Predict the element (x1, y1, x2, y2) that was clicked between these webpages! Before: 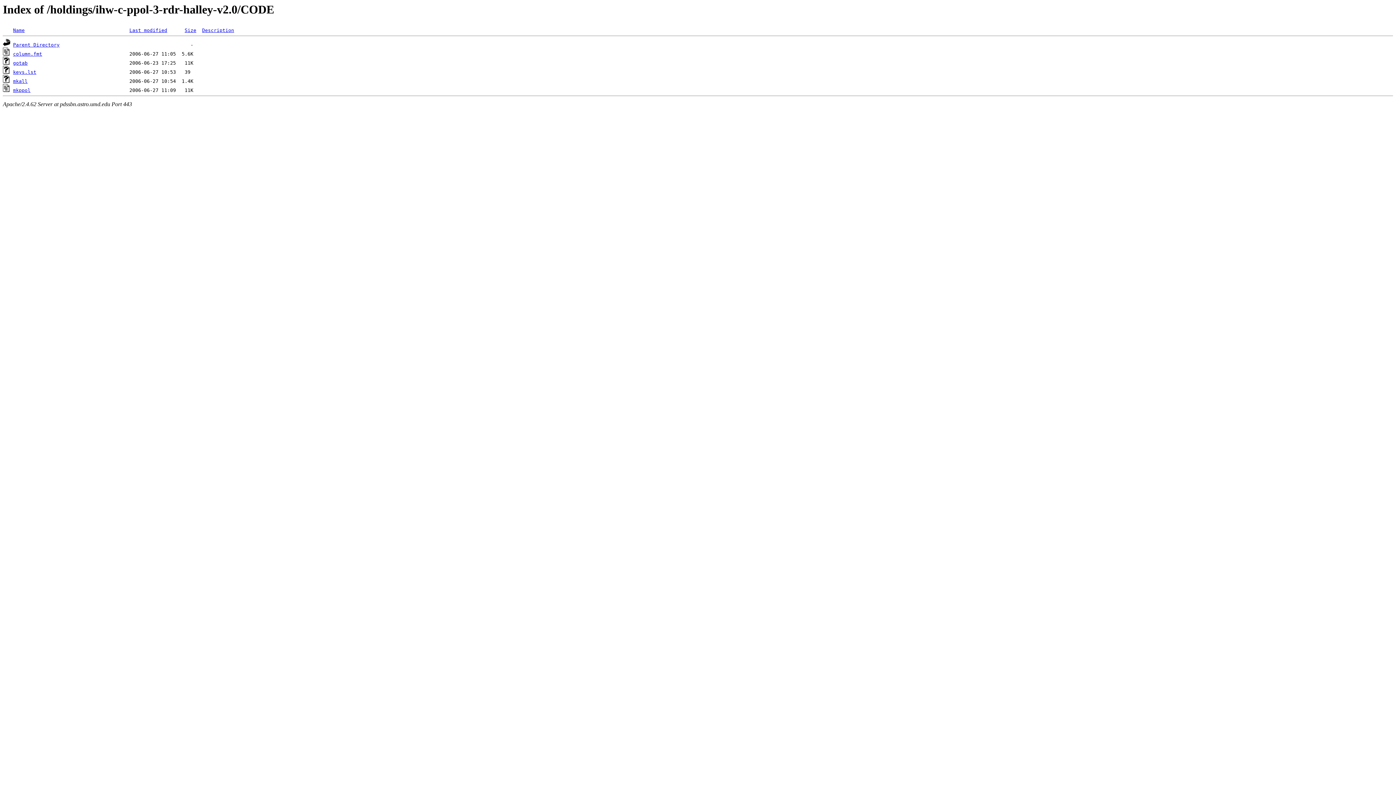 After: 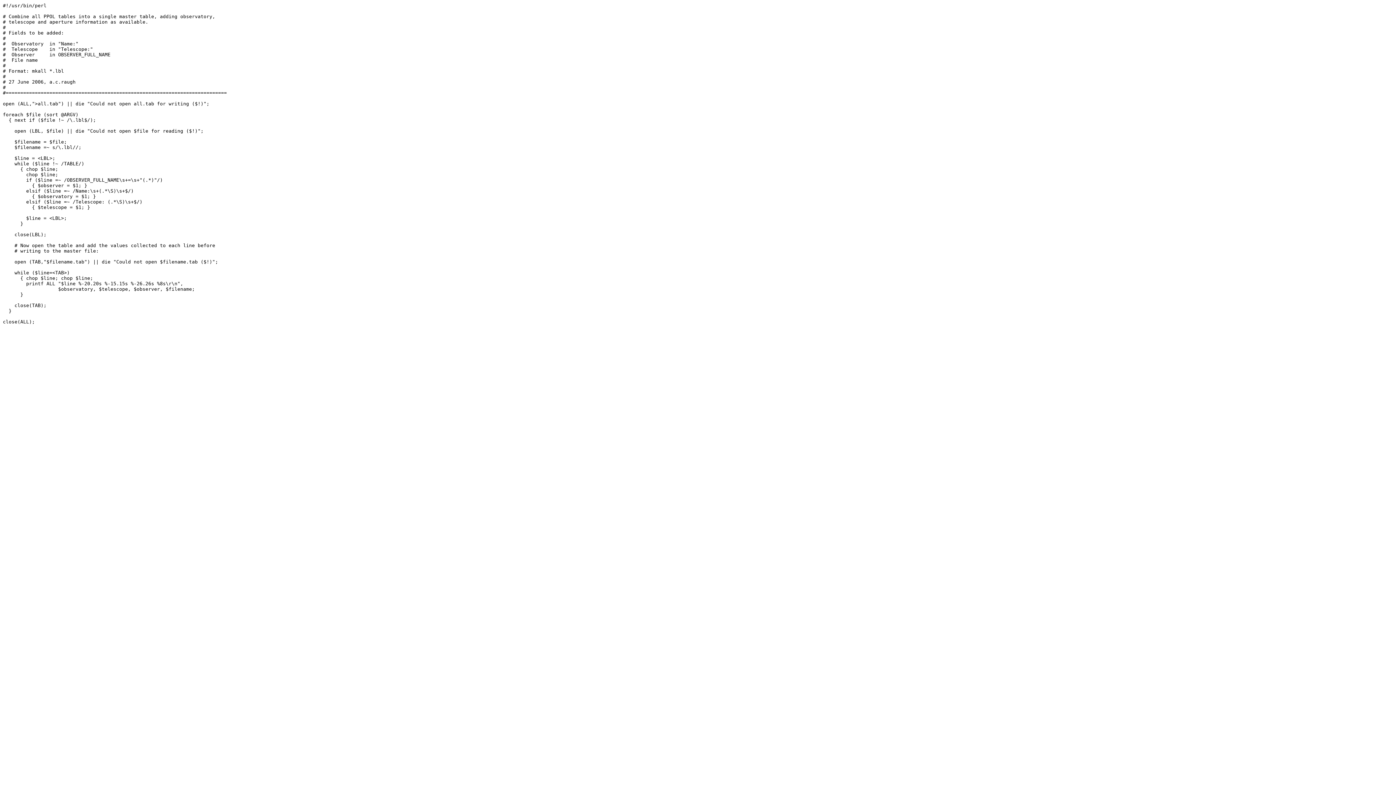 Action: bbox: (2, 78, 10, 84)